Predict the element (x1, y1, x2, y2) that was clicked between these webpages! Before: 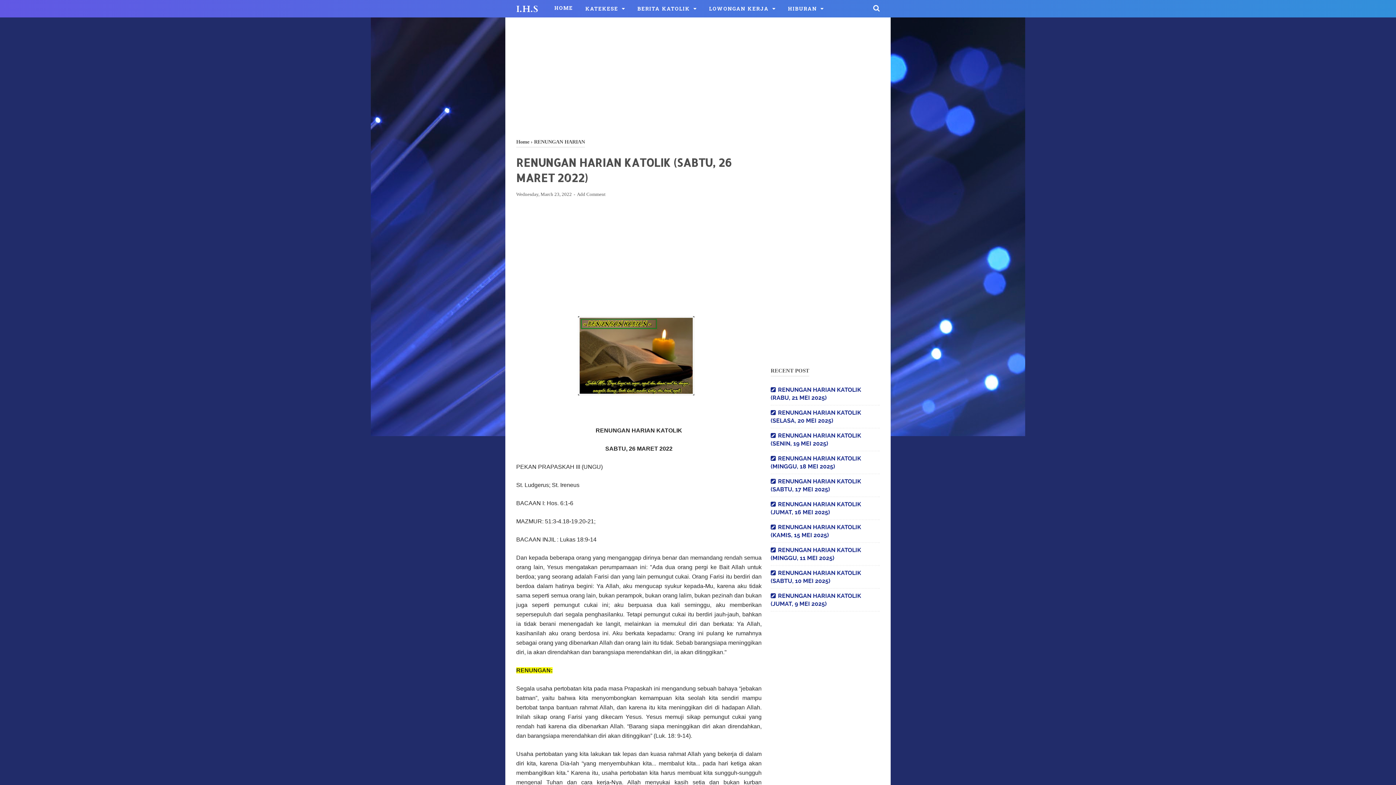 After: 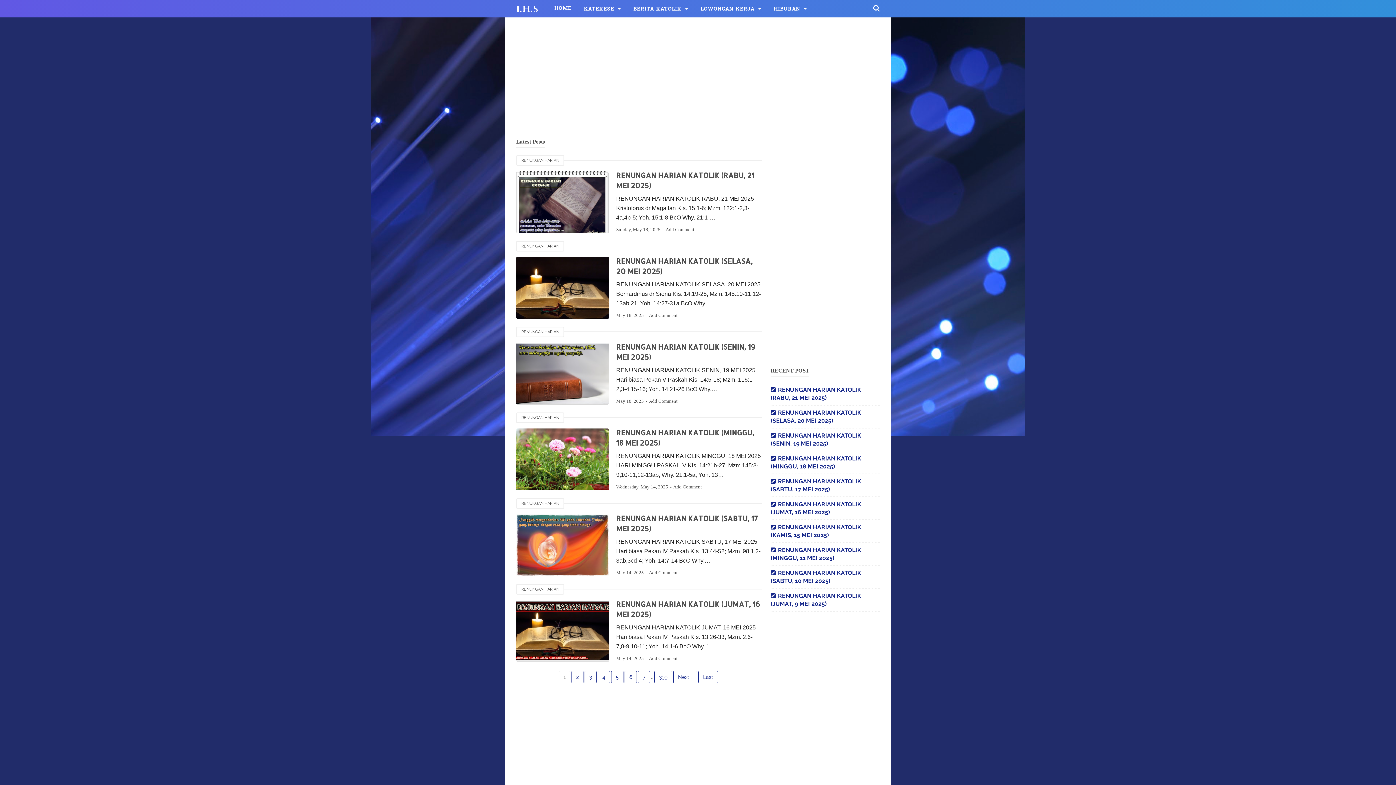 Action: bbox: (548, 0, 579, 17) label: HOME